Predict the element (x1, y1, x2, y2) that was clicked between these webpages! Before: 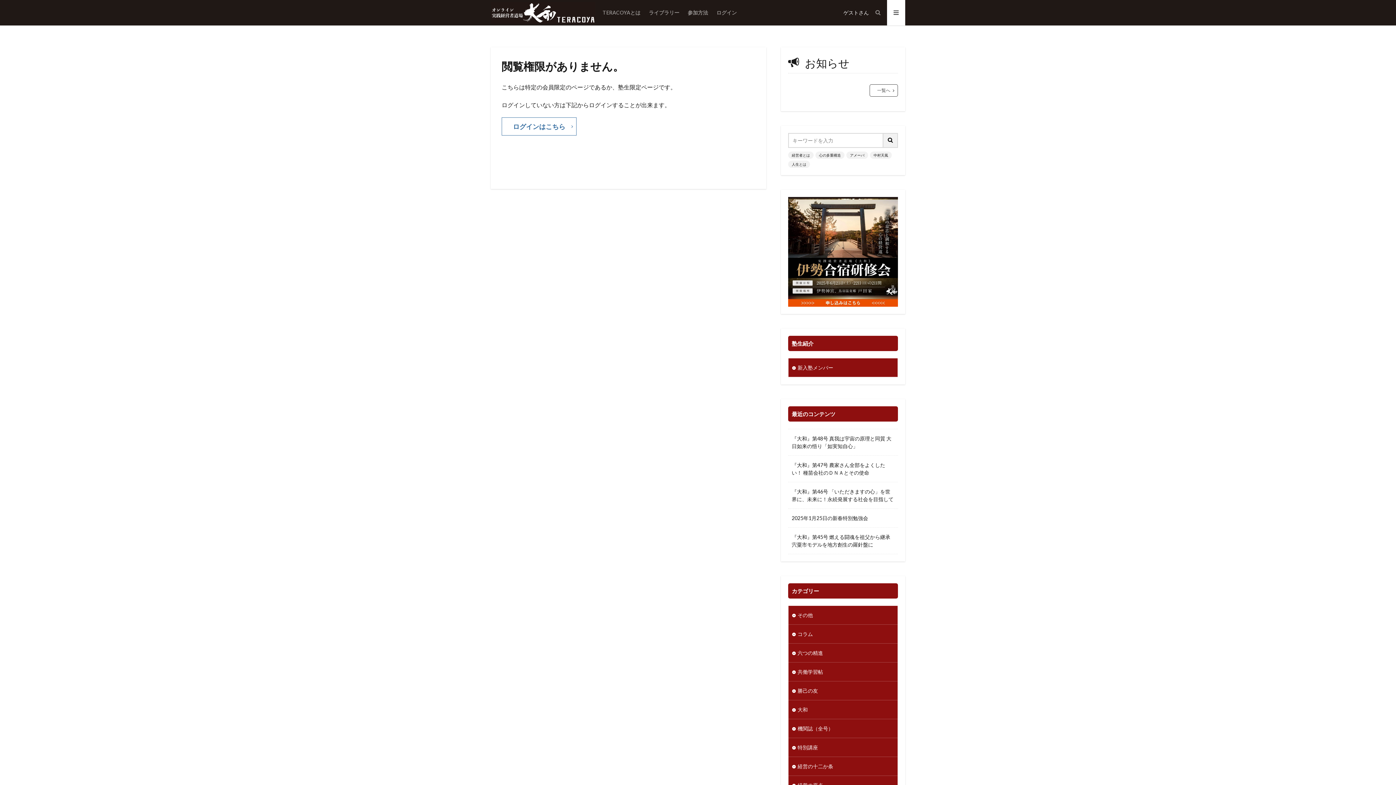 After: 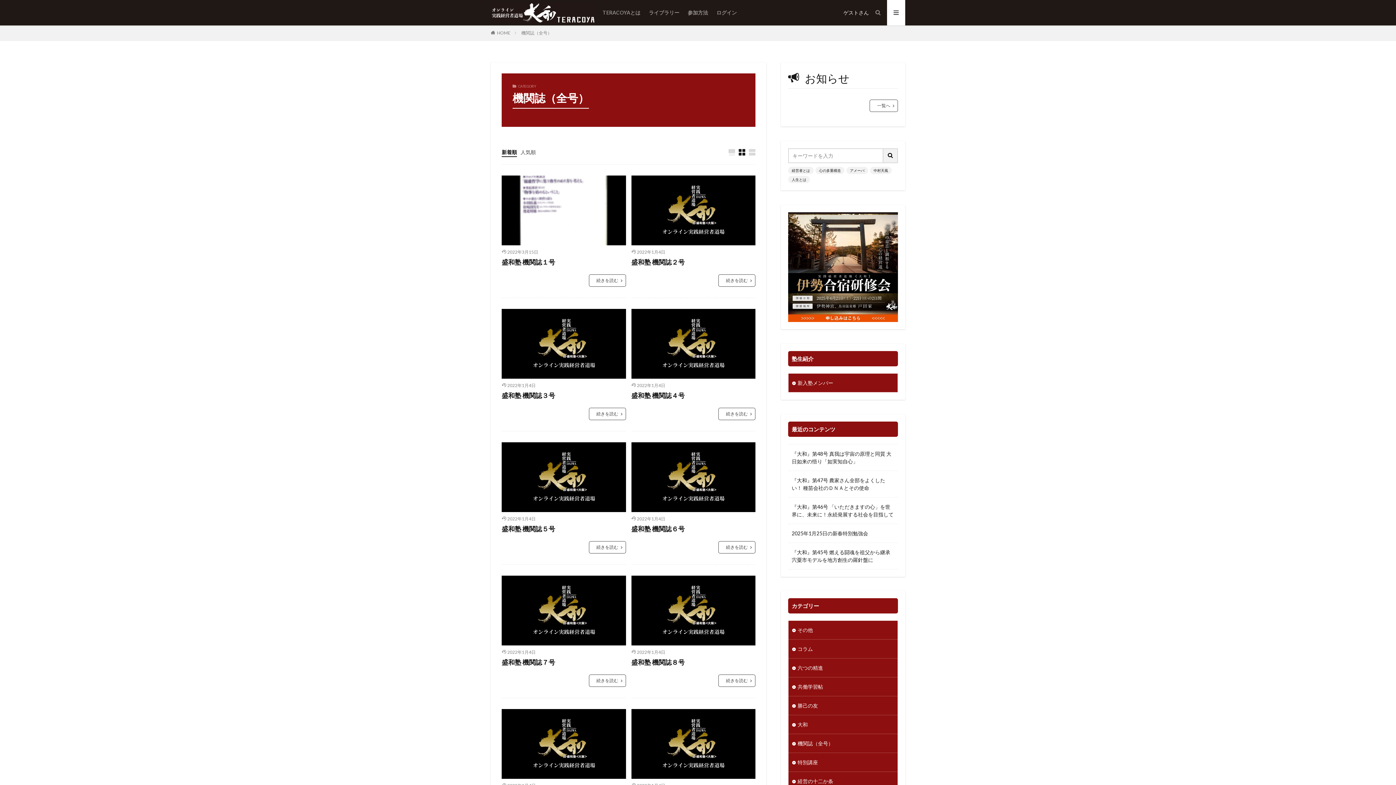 Action: bbox: (788, 719, 897, 738) label: 機関誌（全号）